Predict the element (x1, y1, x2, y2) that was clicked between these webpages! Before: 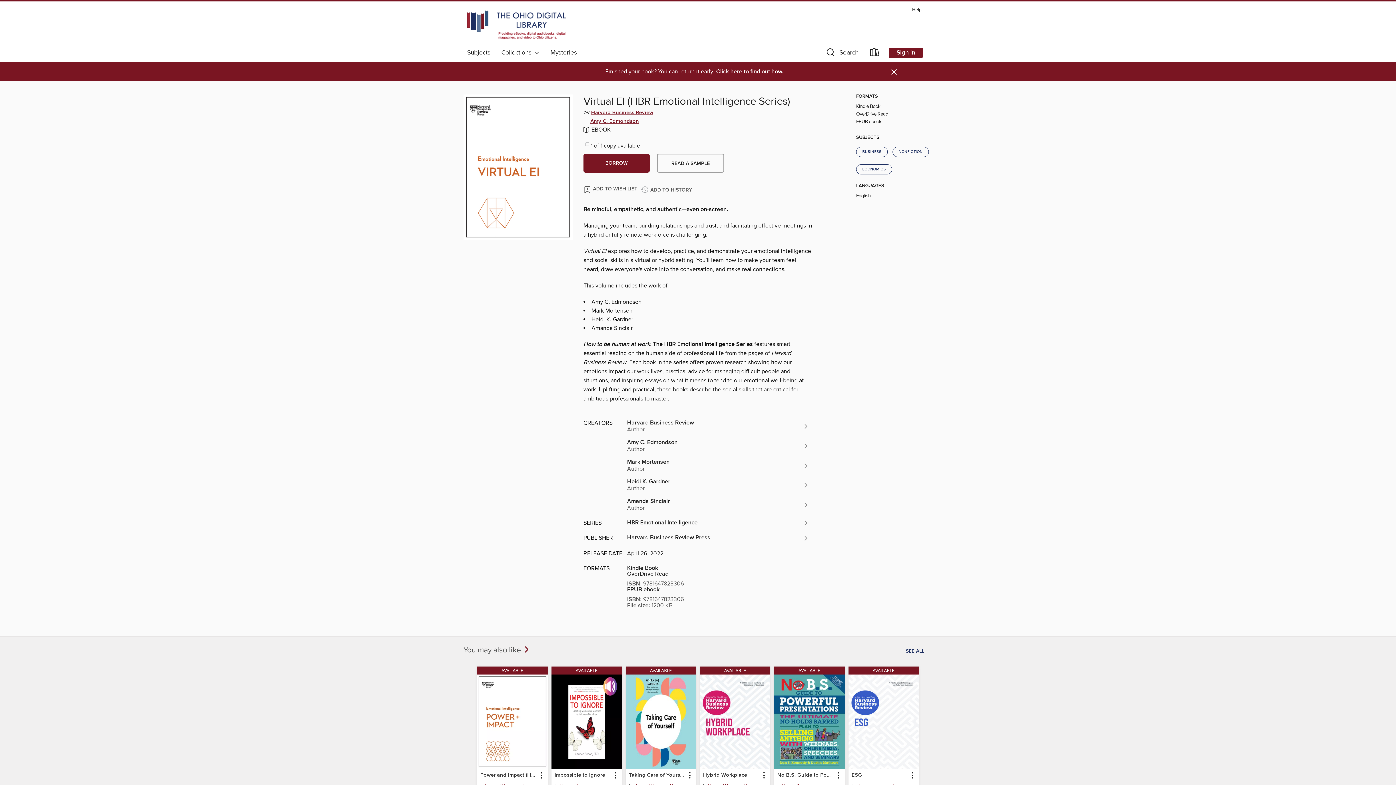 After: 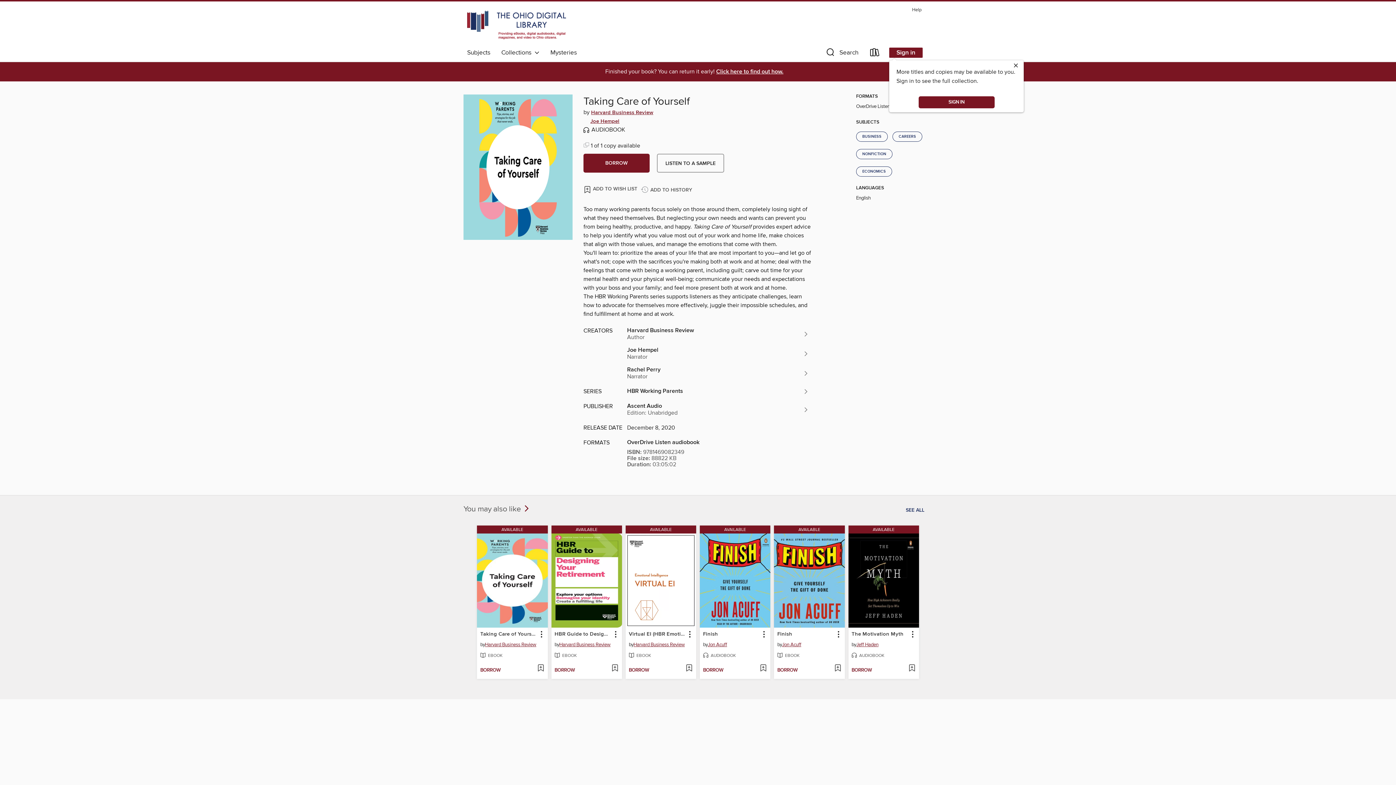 Action: label: AVAILABLE bbox: (625, 666, 696, 675)